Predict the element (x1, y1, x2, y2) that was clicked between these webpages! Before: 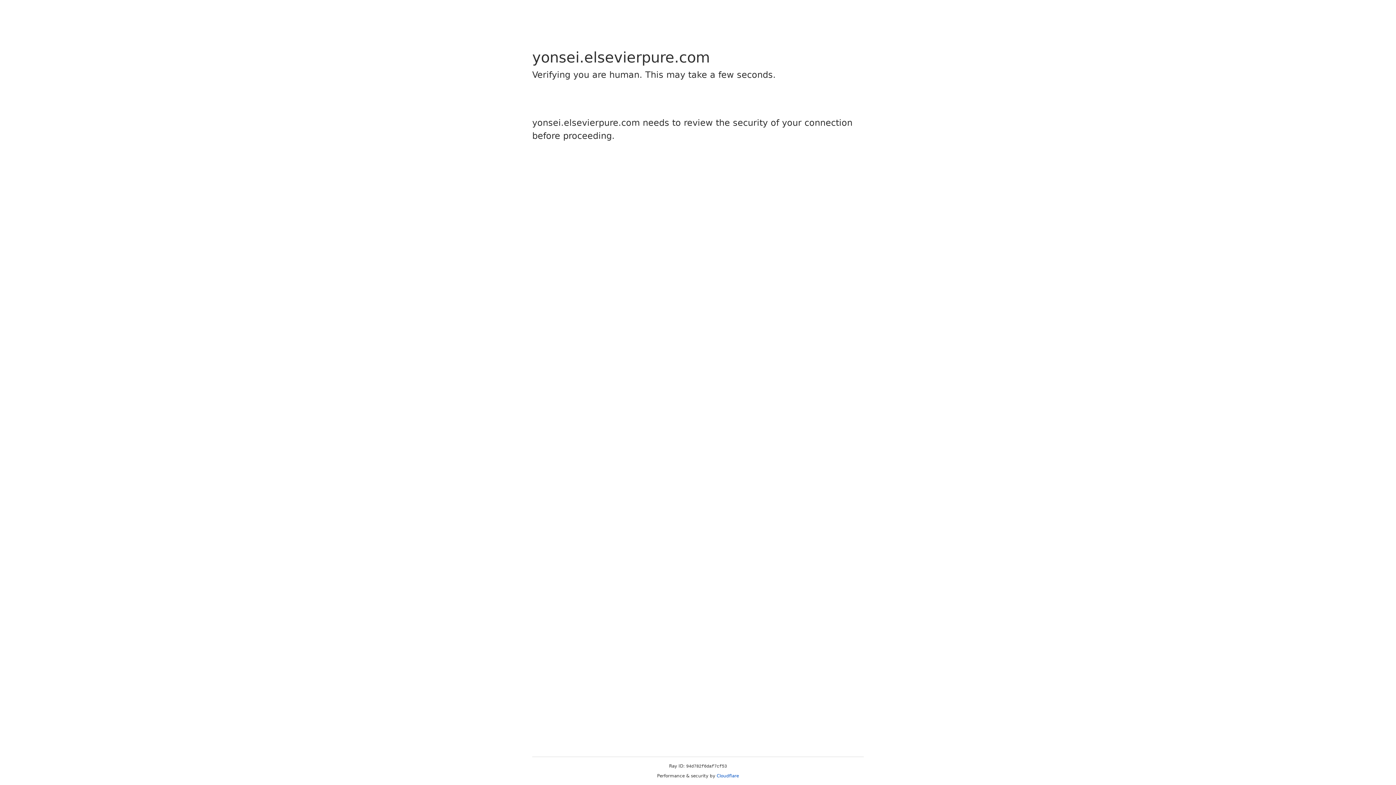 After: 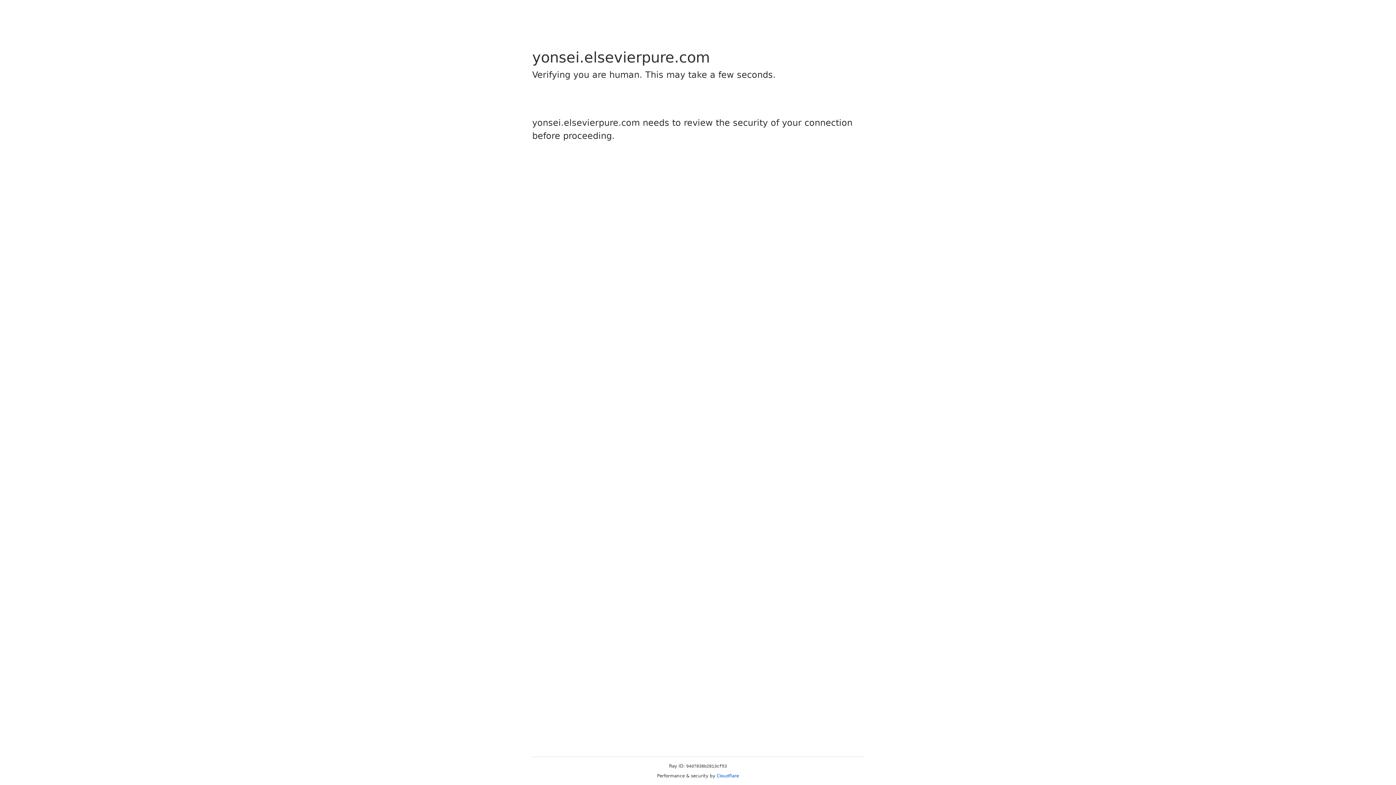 Action: label: Cloudflare bbox: (716, 773, 739, 778)